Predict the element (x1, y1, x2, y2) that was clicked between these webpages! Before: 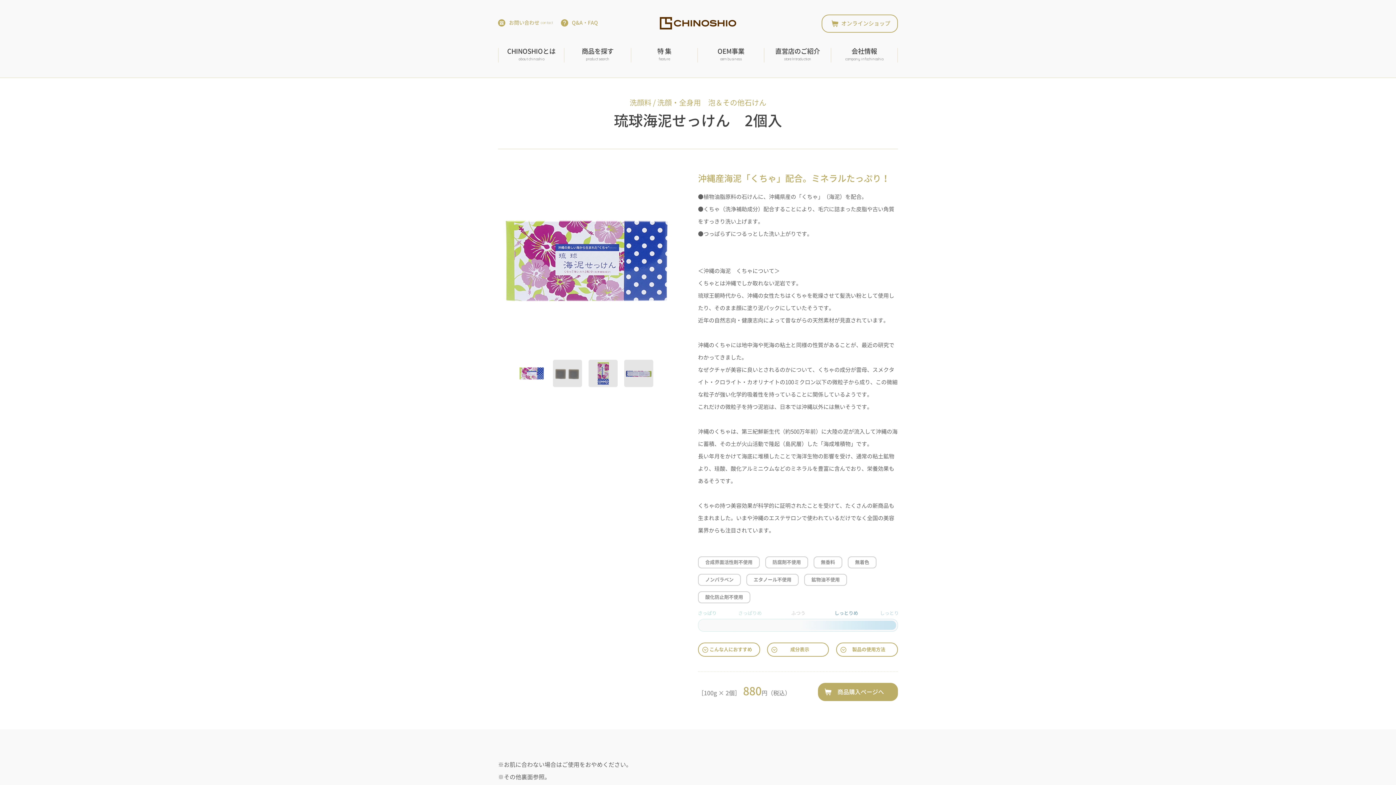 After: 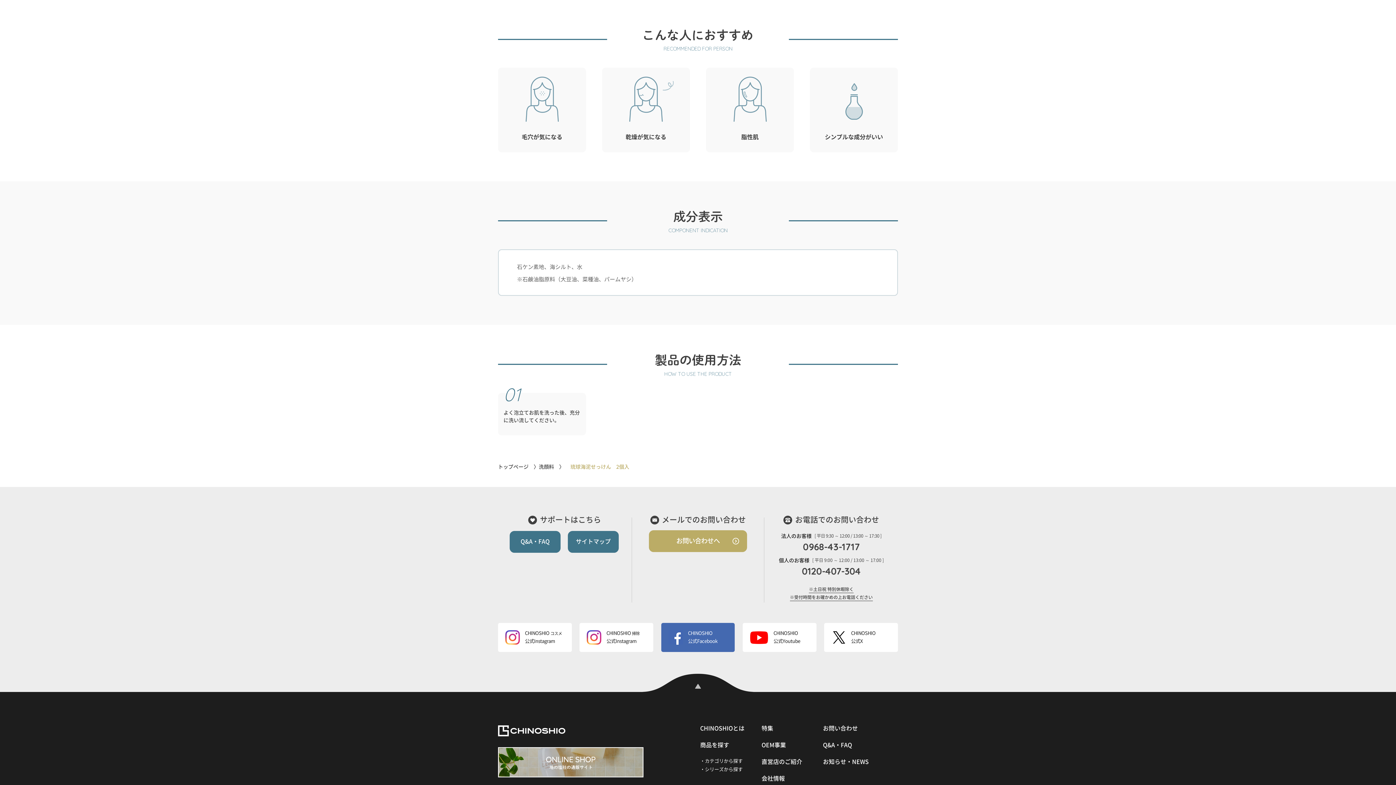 Action: bbox: (698, 642, 760, 657) label: こんな人におすすめ